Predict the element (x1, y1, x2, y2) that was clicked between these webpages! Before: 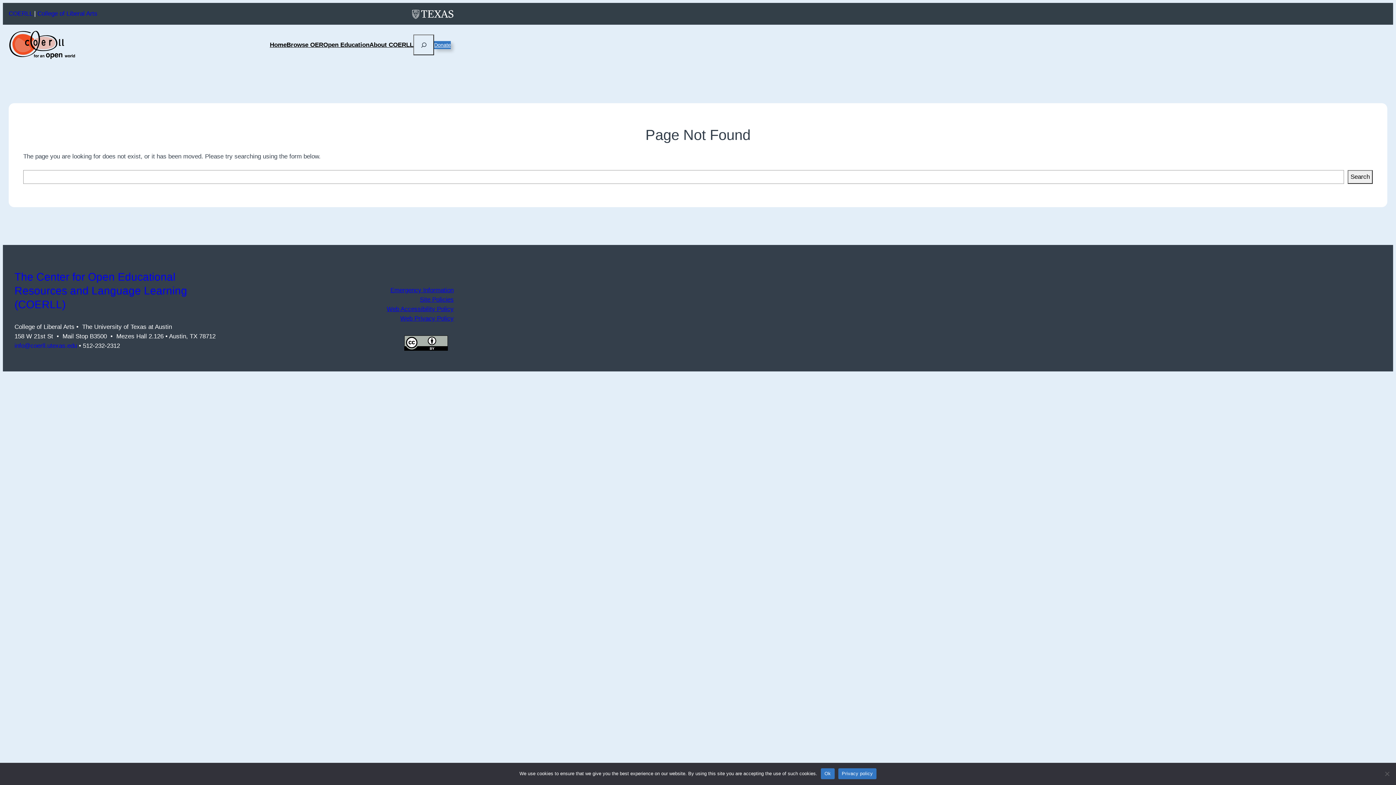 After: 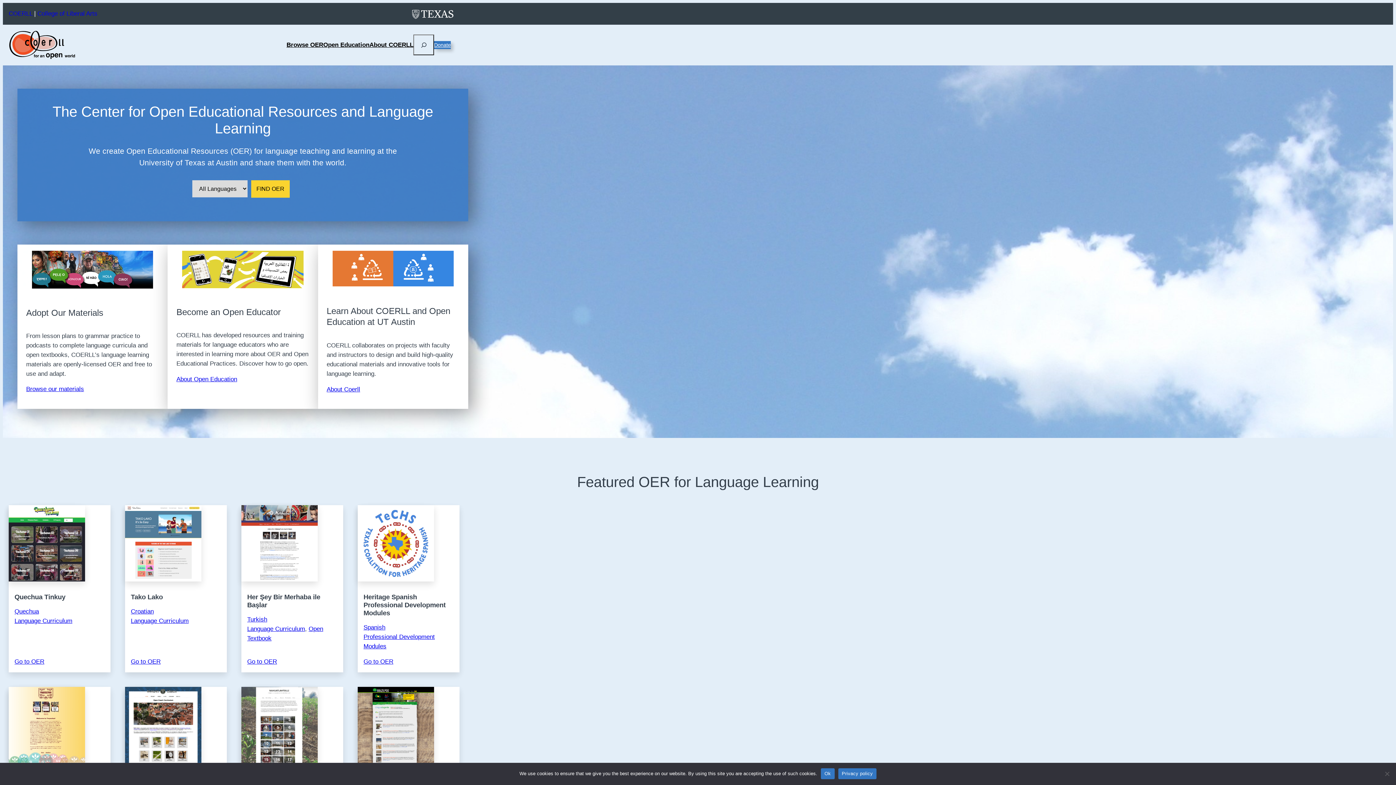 Action: bbox: (8, 30, 76, 59)